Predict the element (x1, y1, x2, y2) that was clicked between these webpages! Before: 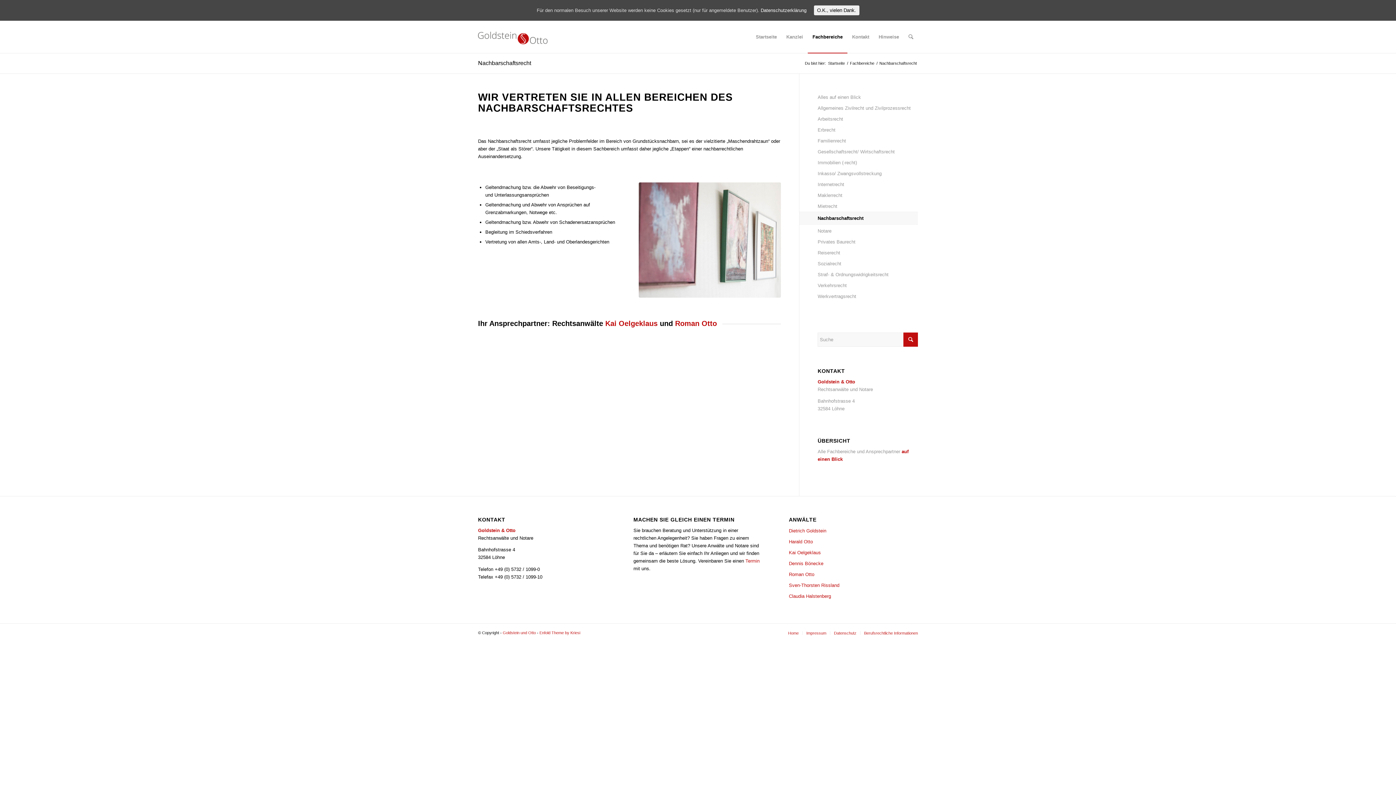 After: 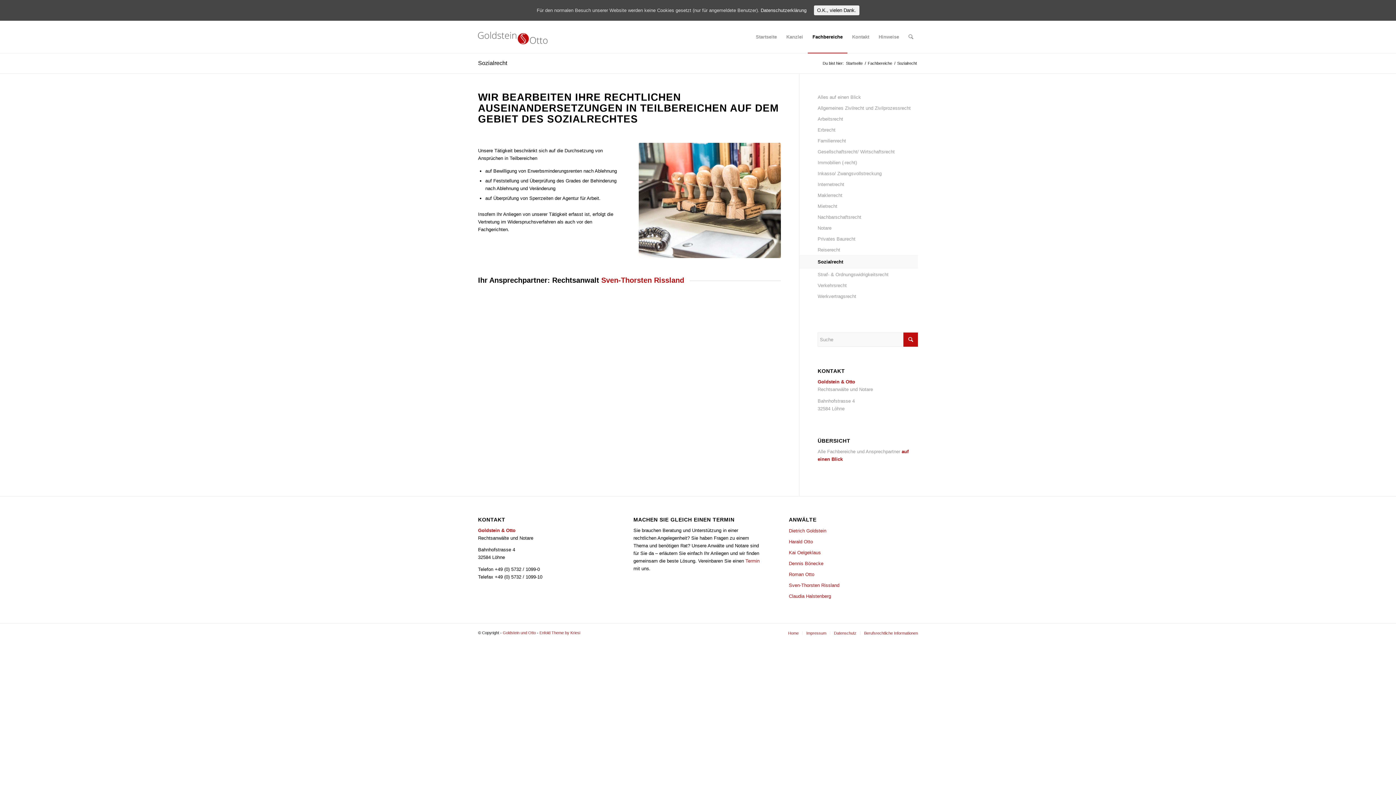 Action: bbox: (817, 258, 918, 269) label: Sozialrecht